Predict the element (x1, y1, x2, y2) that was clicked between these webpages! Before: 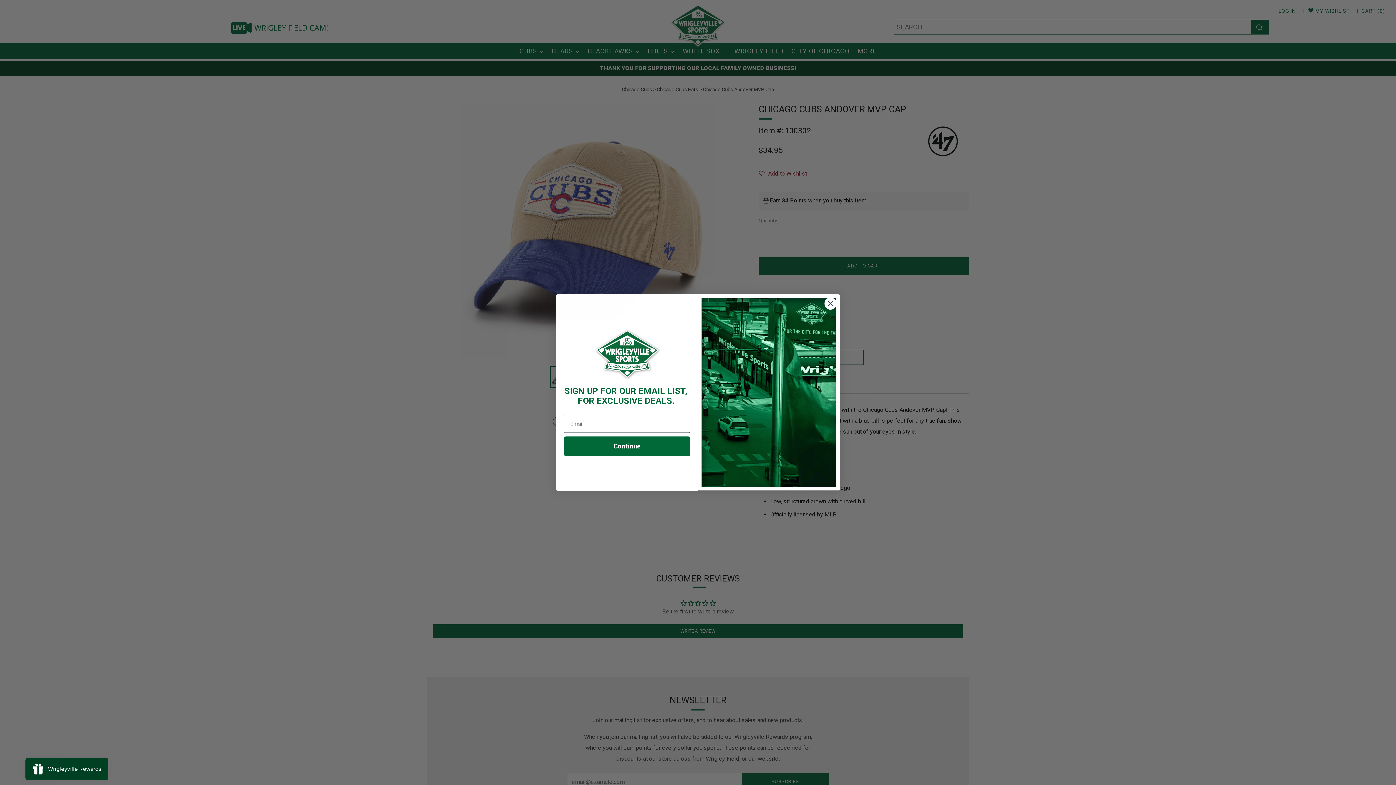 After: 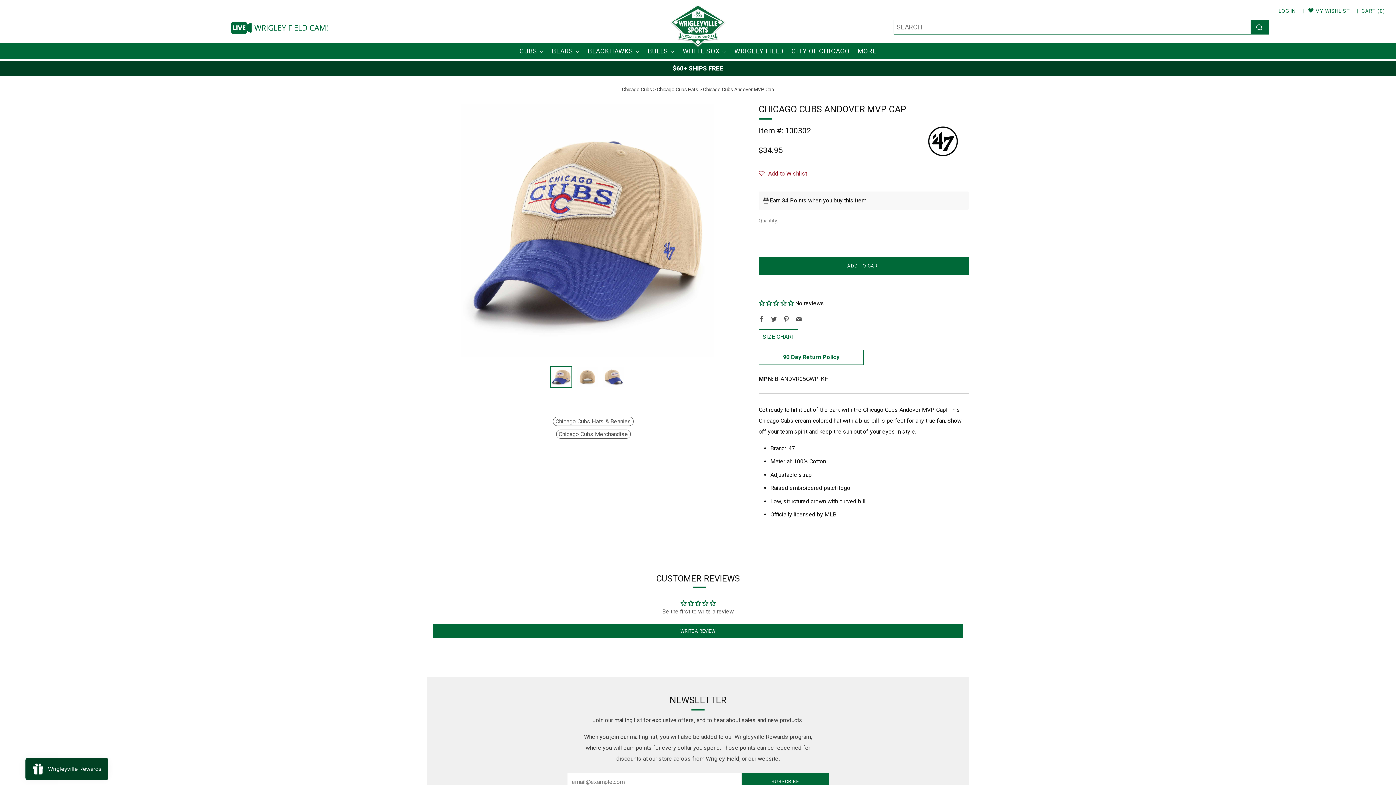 Action: label: Close dialog bbox: (824, 297, 837, 310)